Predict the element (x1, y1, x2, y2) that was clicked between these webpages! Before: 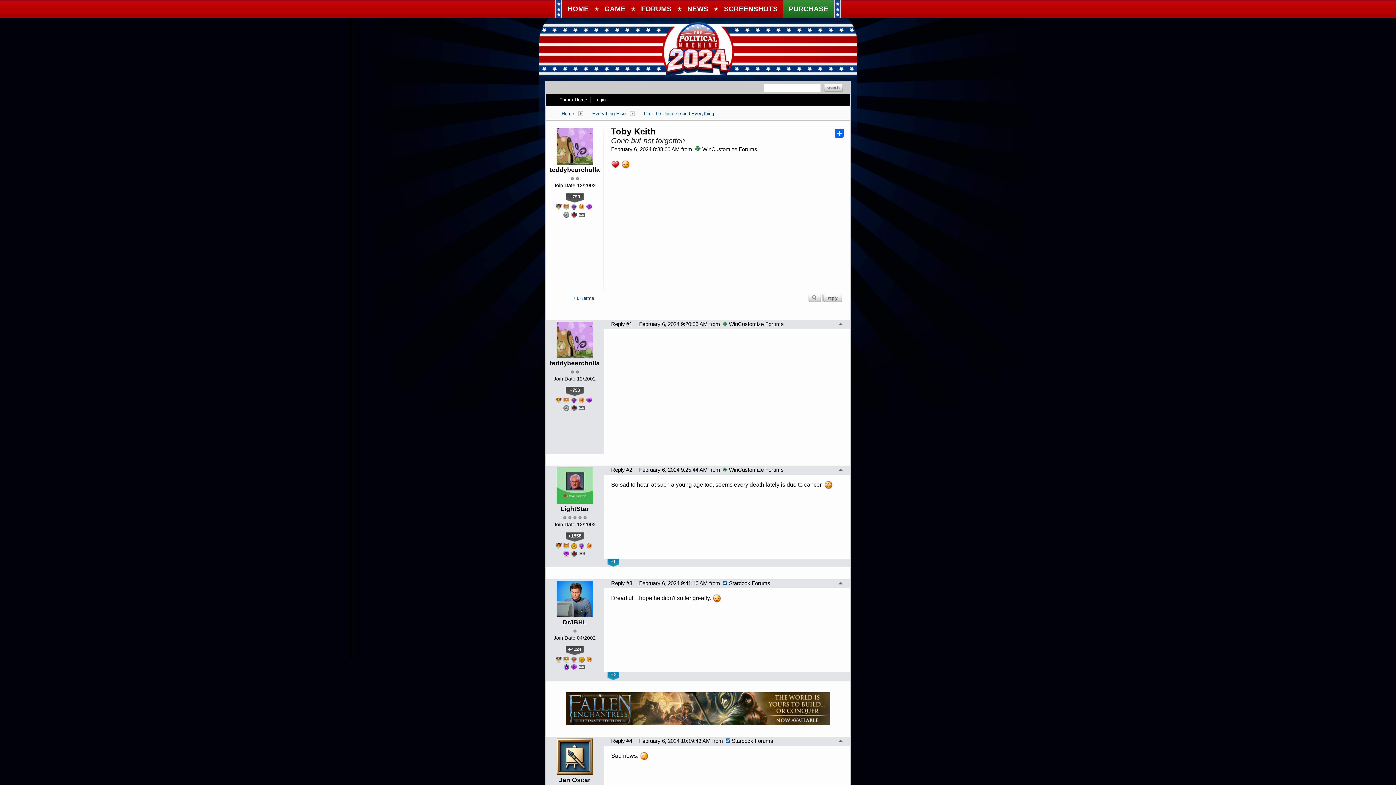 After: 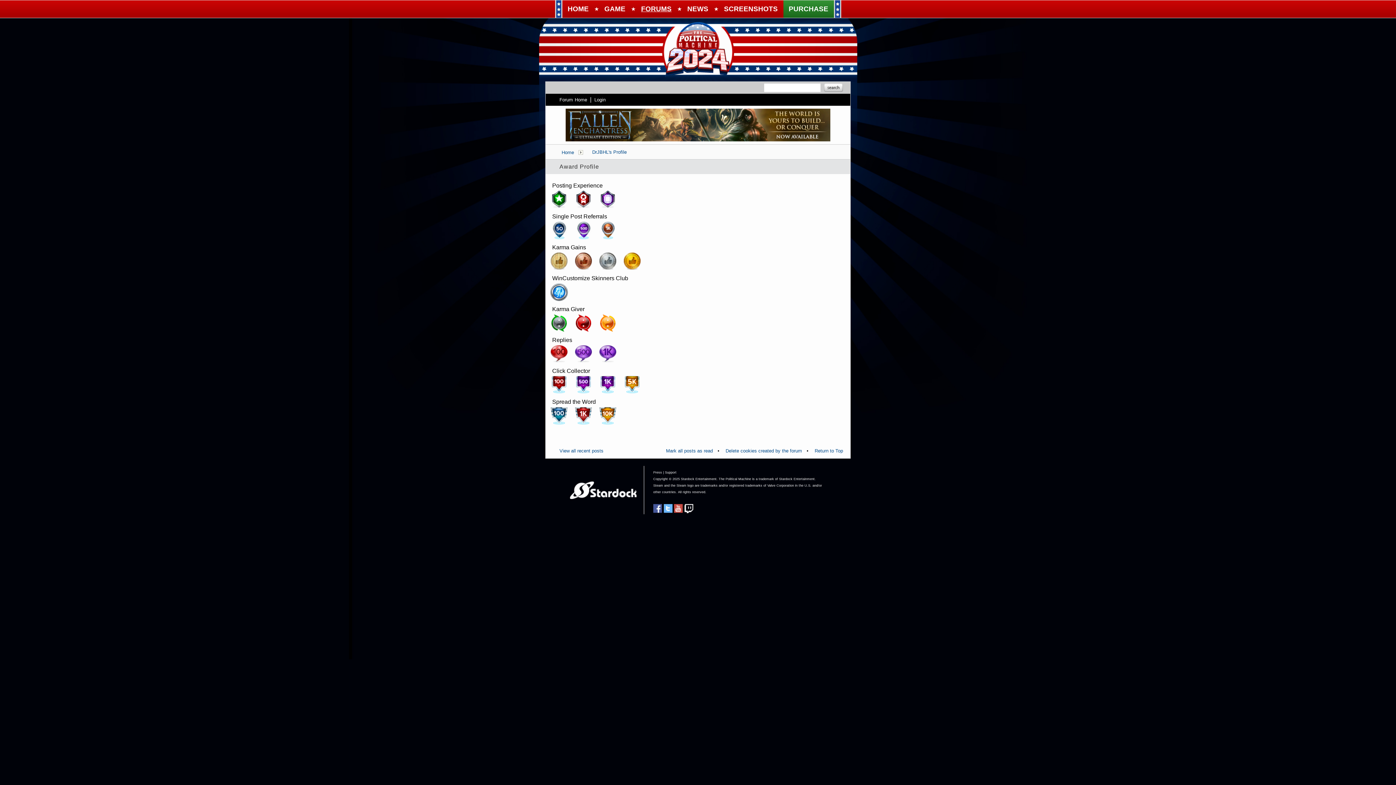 Action: bbox: (578, 665, 584, 669)